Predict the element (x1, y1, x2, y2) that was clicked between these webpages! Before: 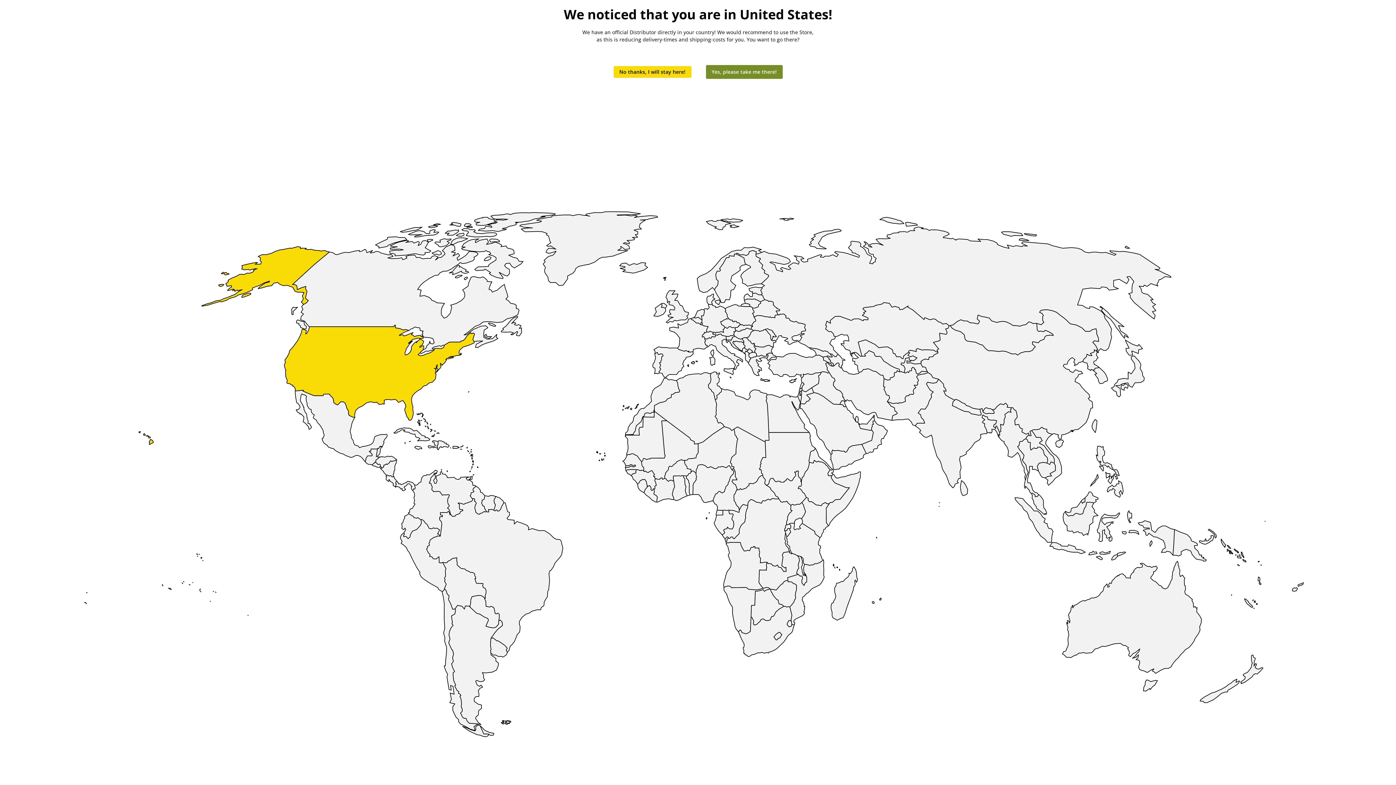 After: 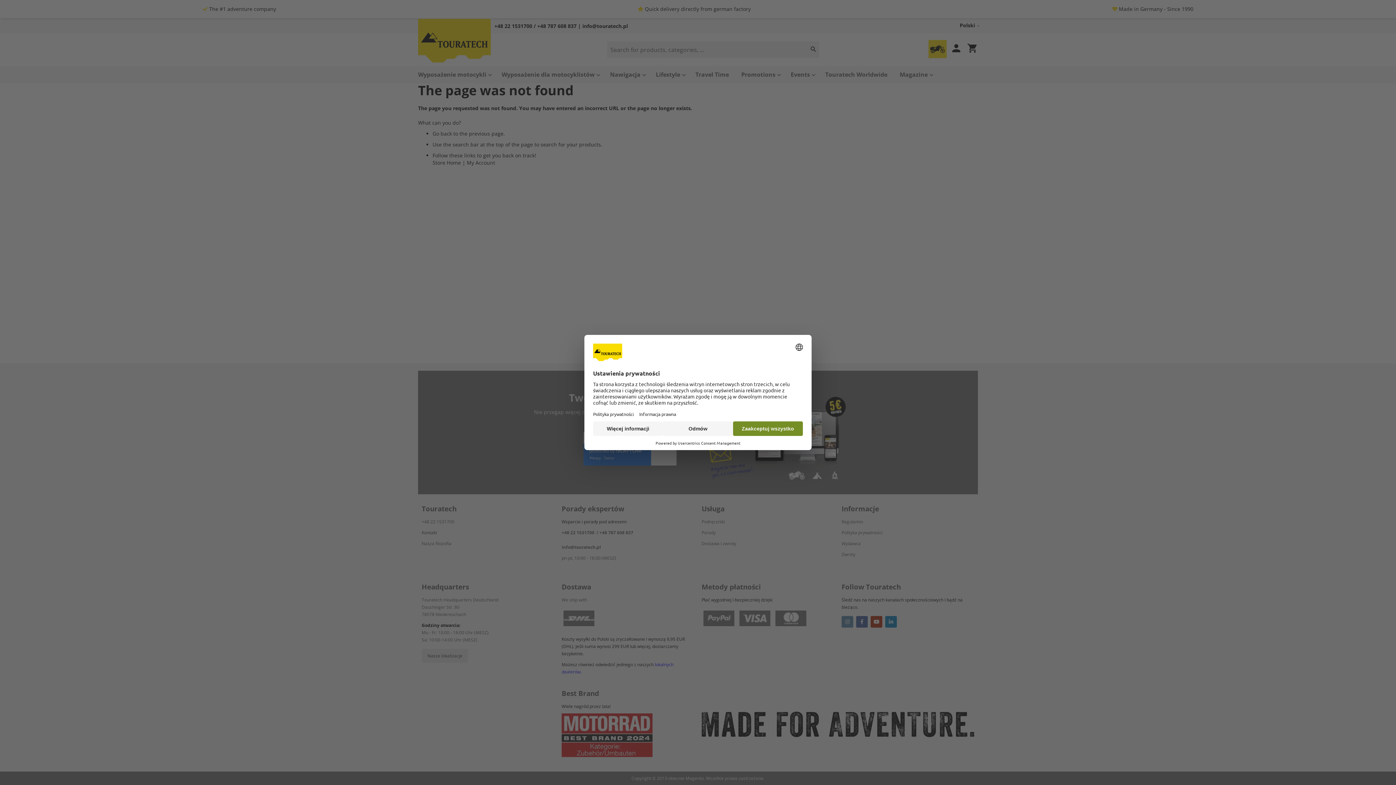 Action: bbox: (613, 66, 691, 77) label: No thanks, I will stay here!